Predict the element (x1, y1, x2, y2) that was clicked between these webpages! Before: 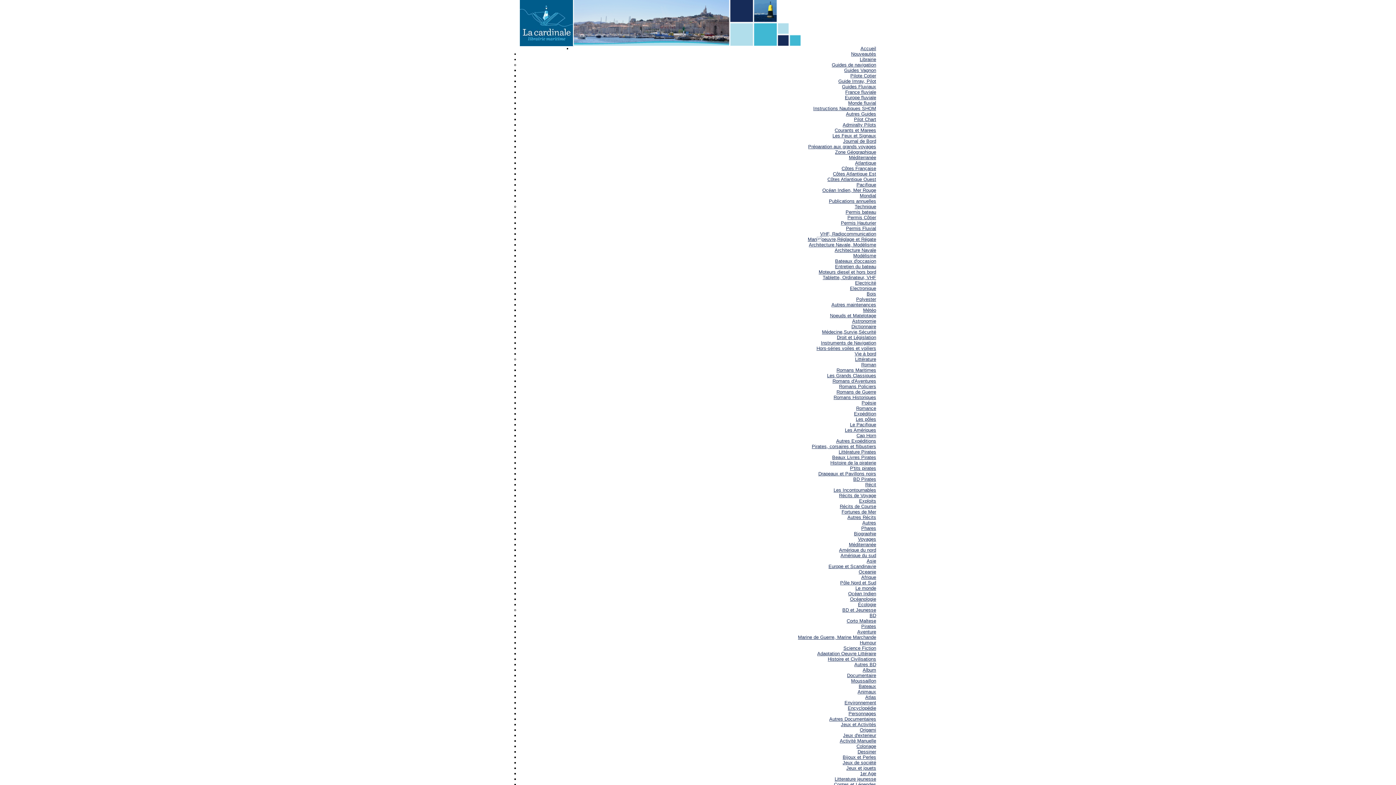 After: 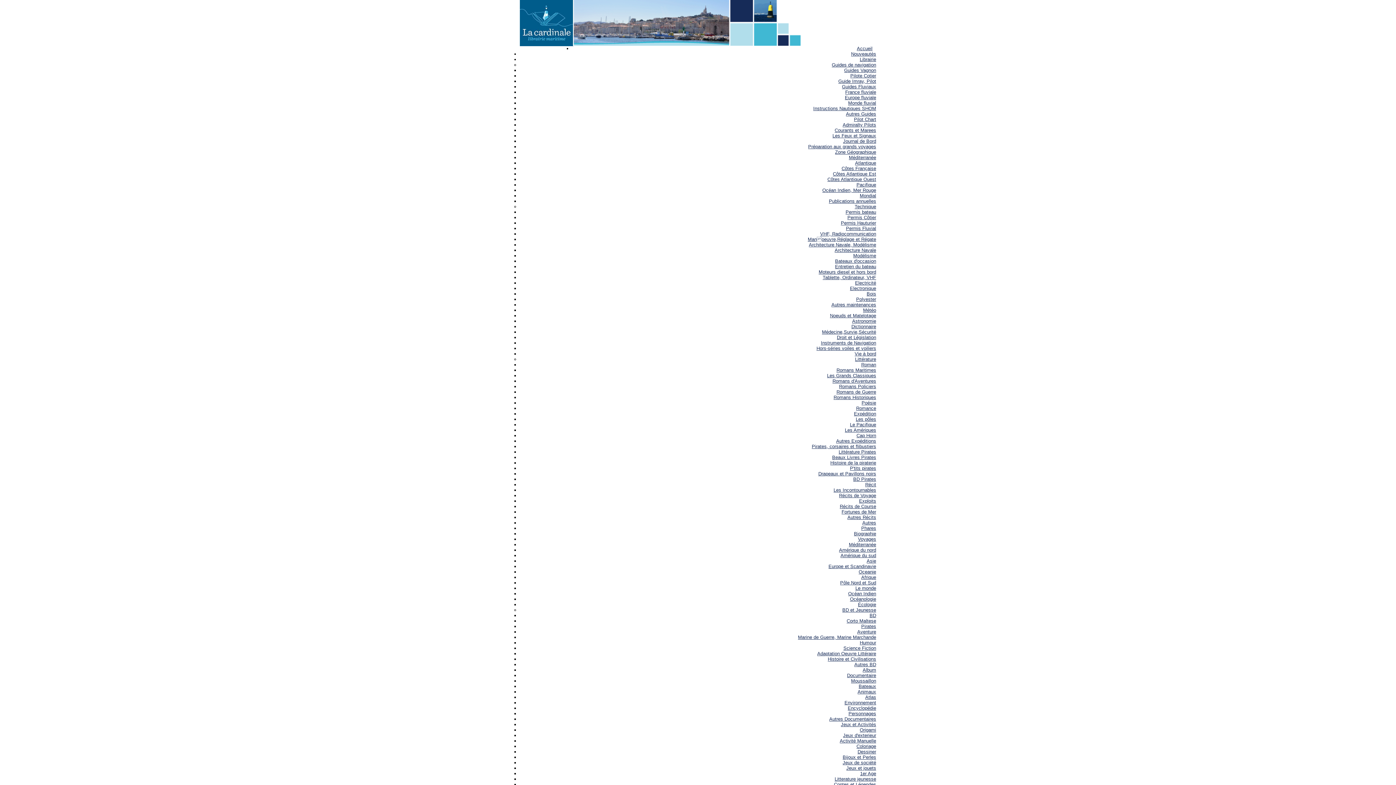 Action: label: Accueil bbox: (860, 45, 876, 51)